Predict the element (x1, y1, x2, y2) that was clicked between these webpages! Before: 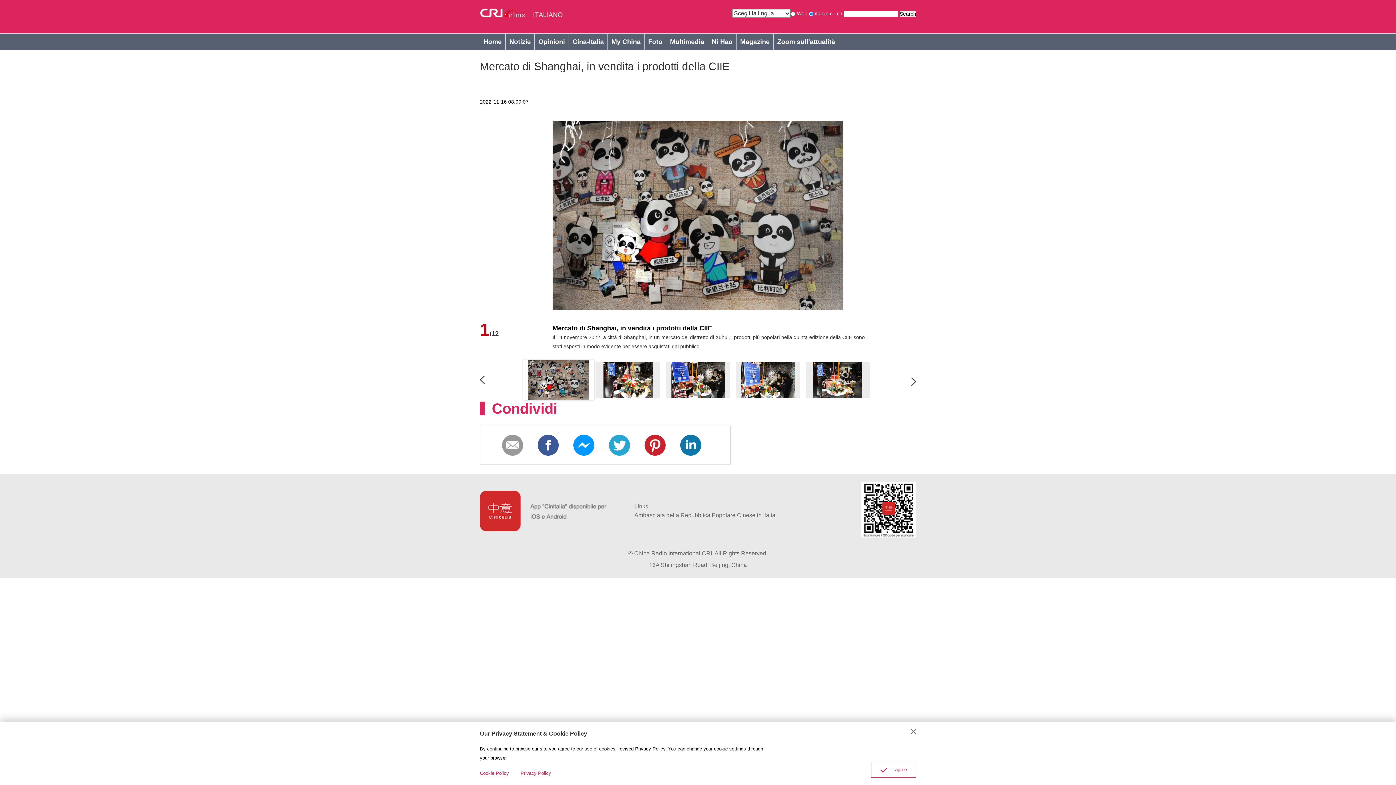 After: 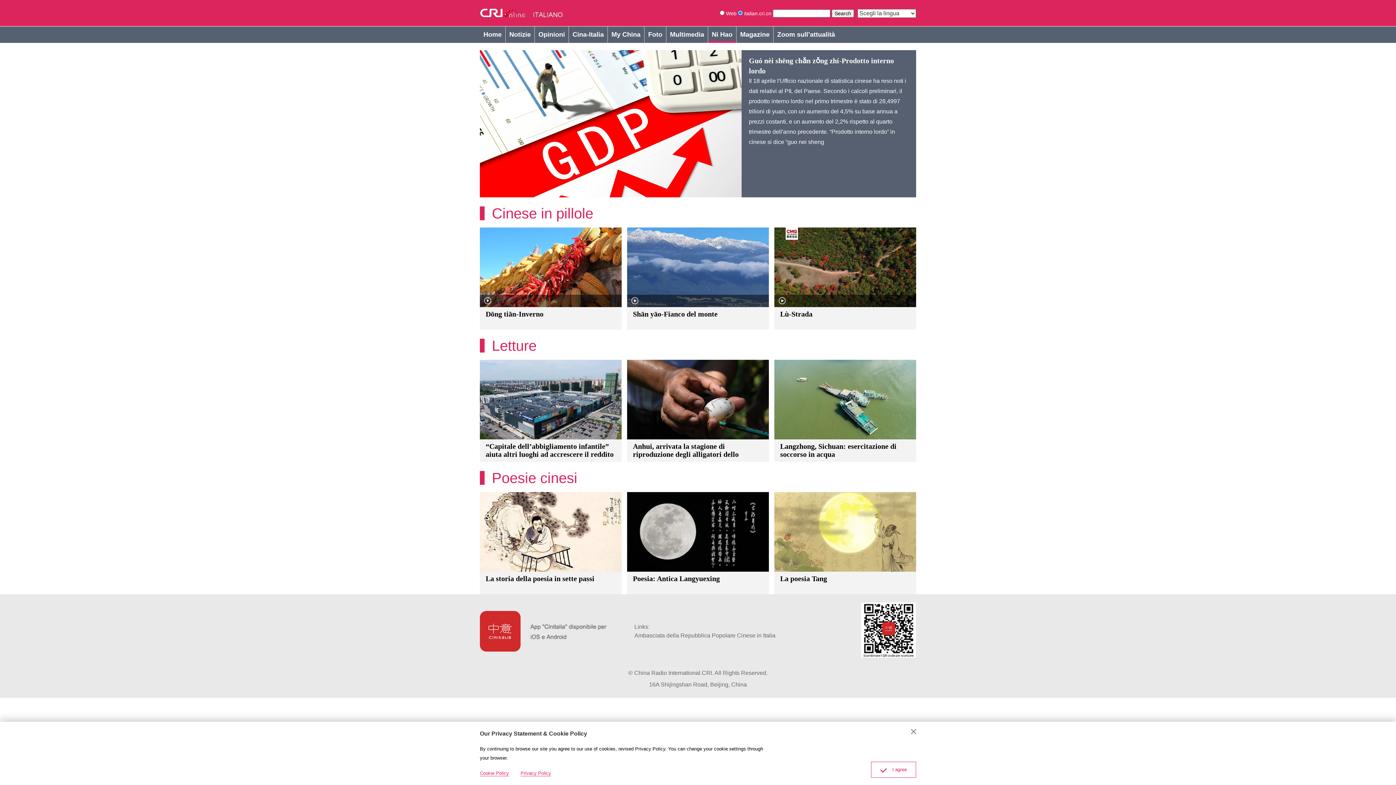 Action: label: Ni Hao bbox: (708, 33, 736, 50)